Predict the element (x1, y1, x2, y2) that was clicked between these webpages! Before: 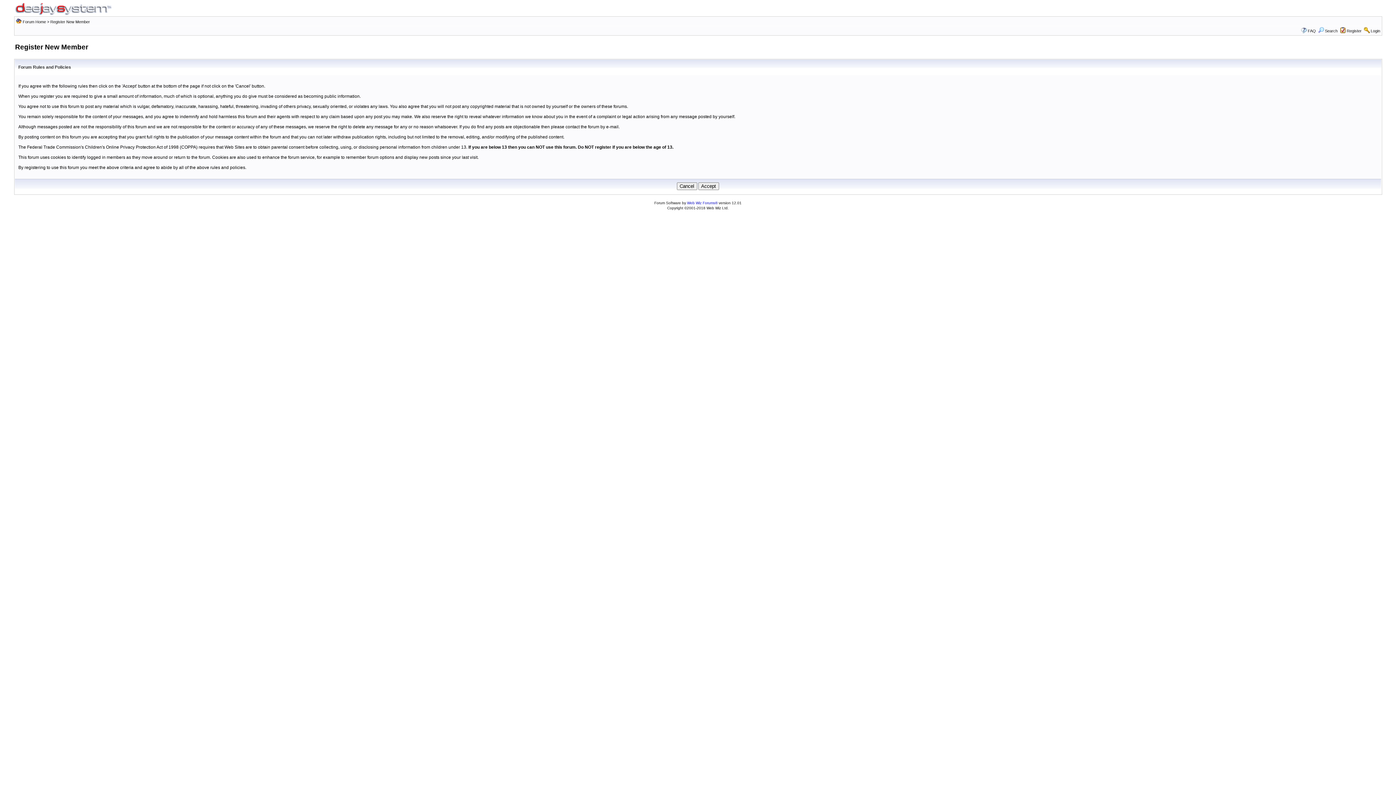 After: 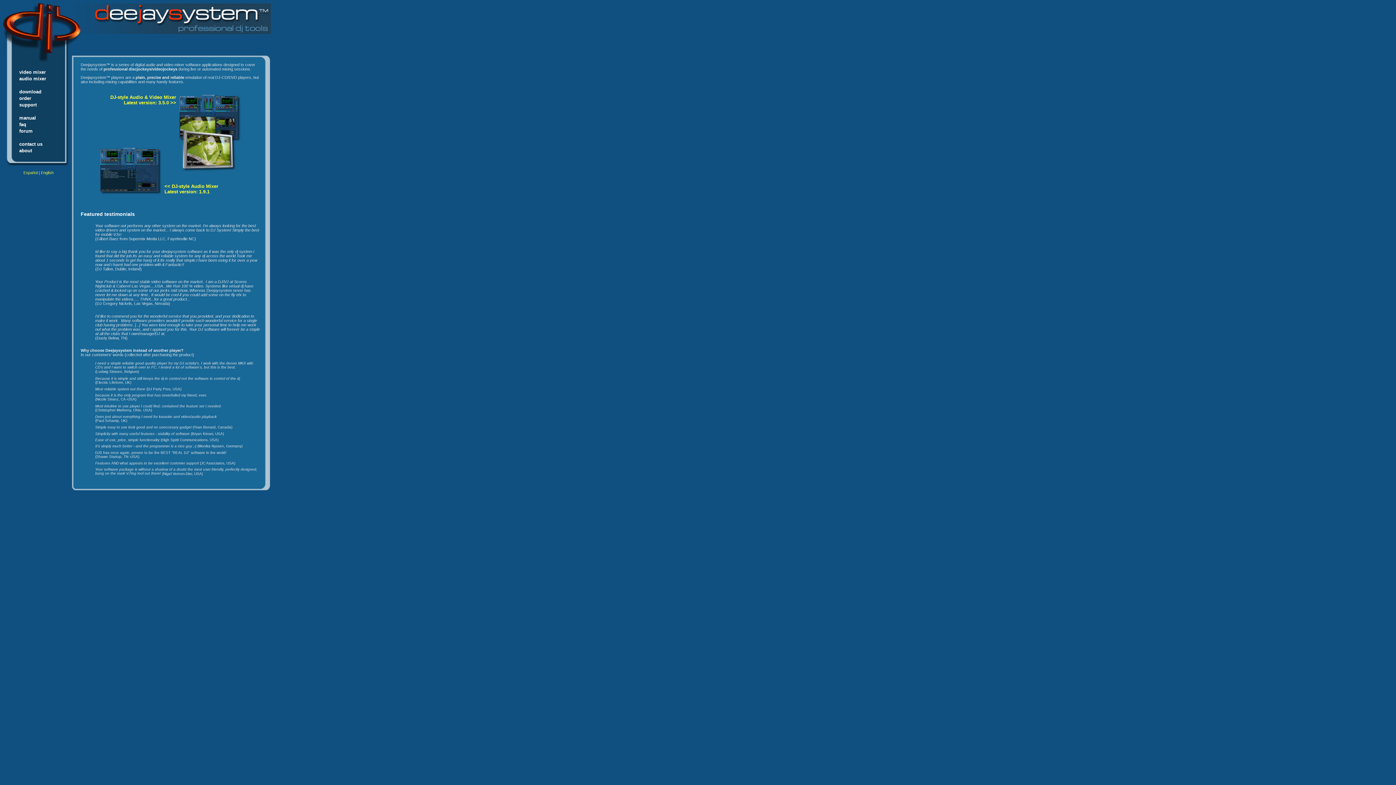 Action: bbox: (15, 6, 111, 11)